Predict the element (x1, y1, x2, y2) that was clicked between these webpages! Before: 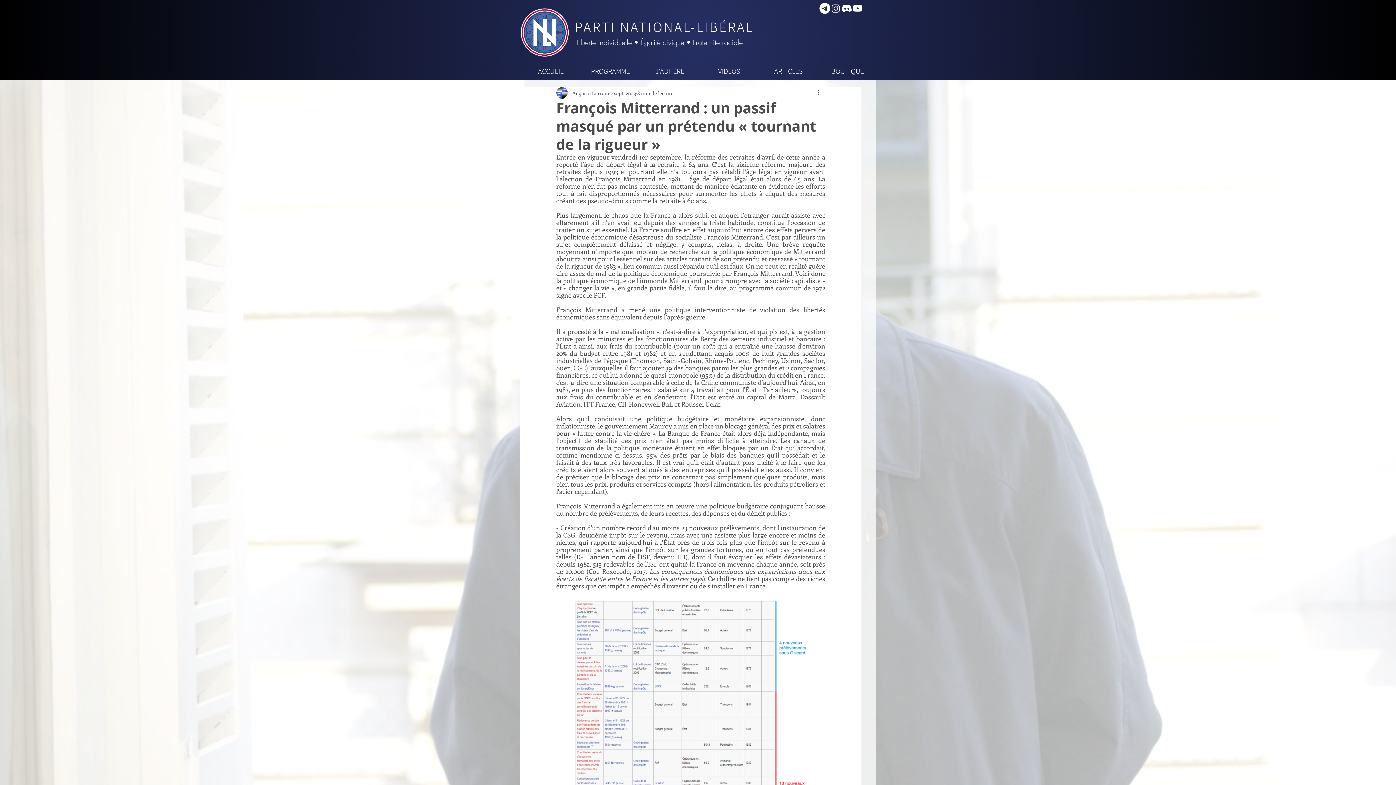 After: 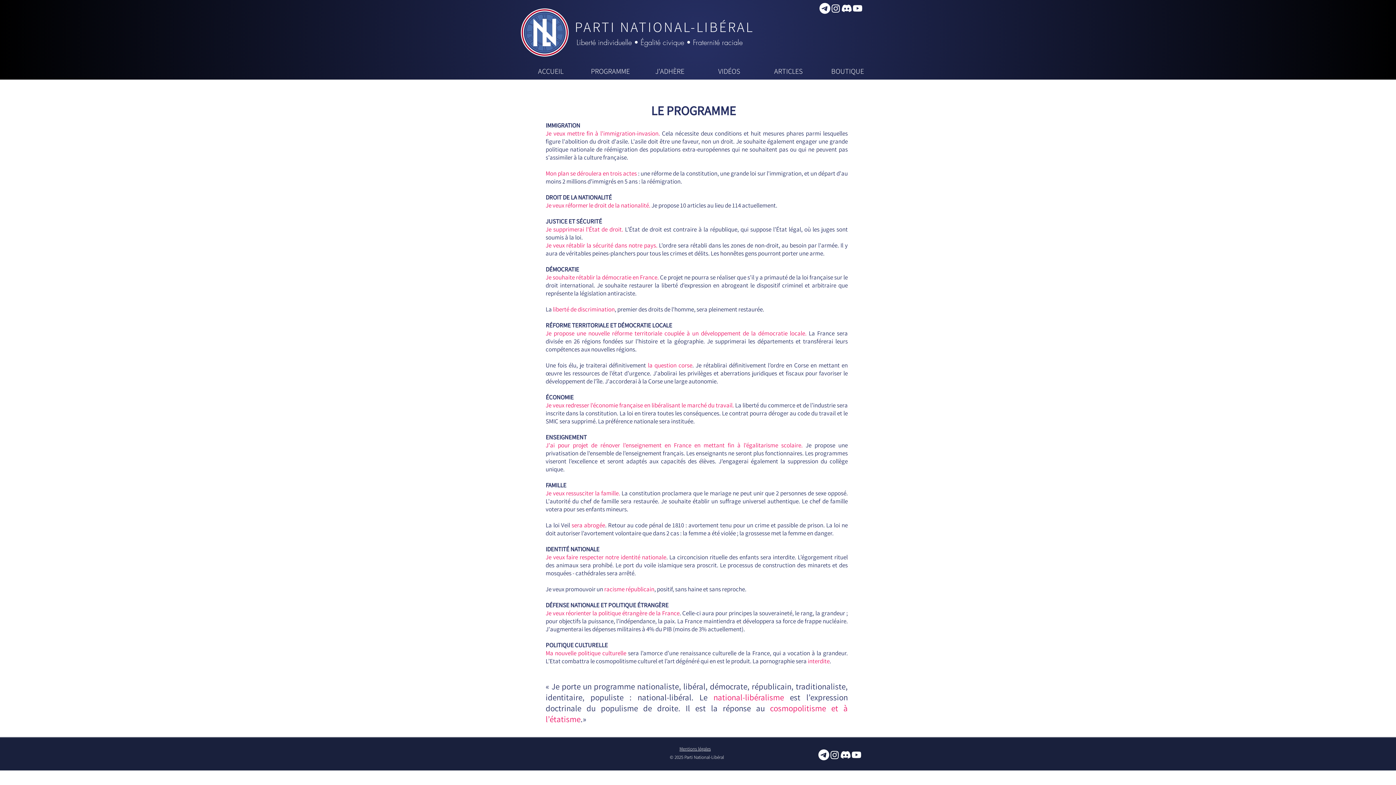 Action: label: PROGRAMME bbox: (580, 64, 640, 78)